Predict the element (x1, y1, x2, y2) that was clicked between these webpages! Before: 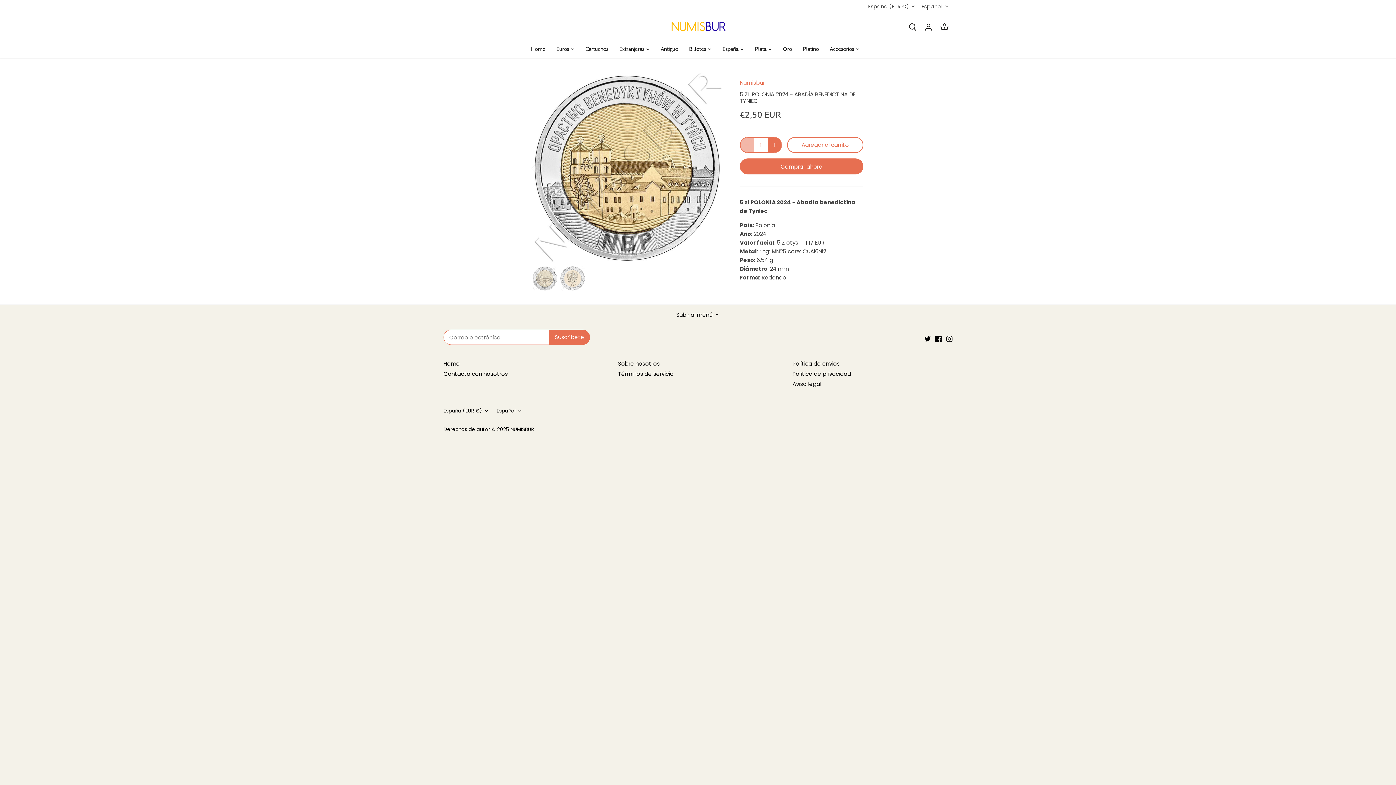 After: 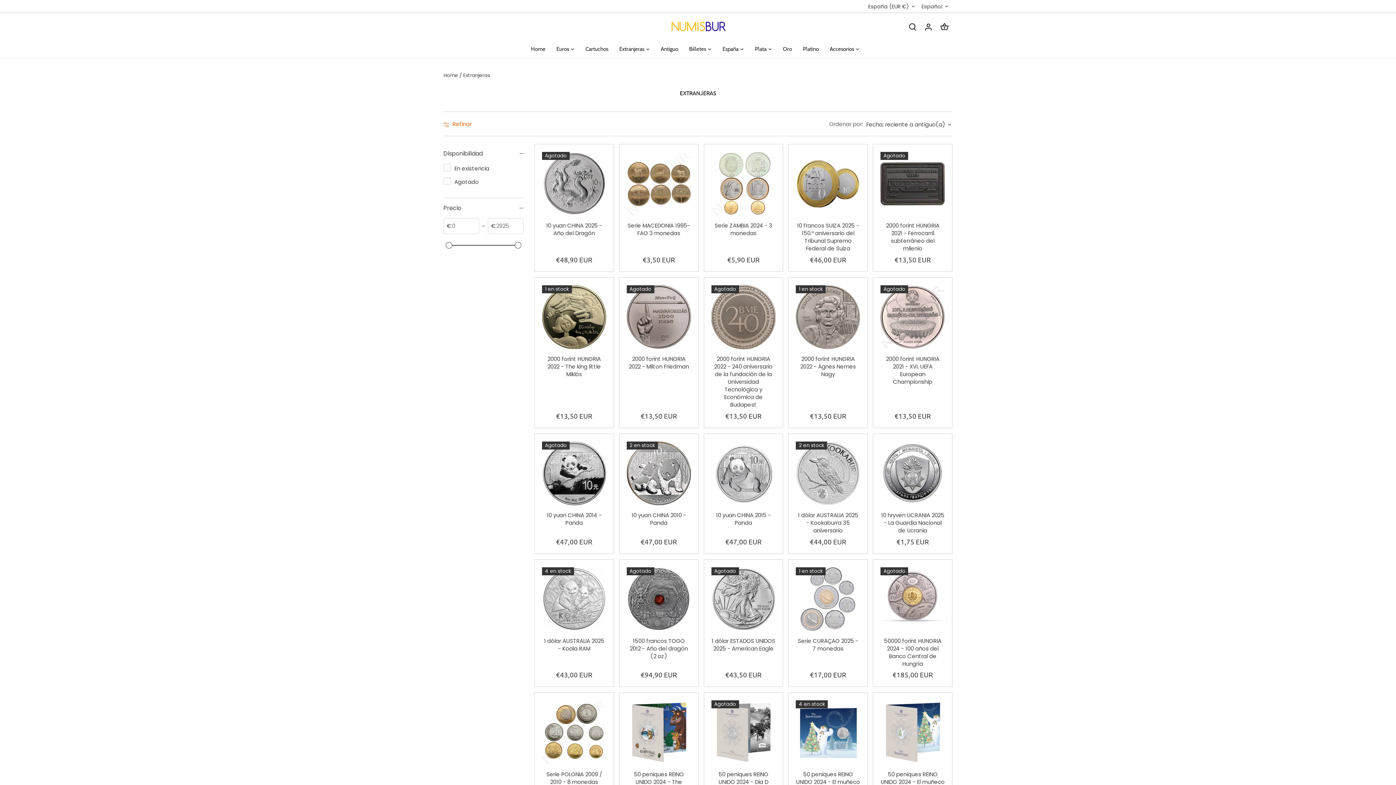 Action: label: Extranjeras bbox: (614, 40, 650, 58)